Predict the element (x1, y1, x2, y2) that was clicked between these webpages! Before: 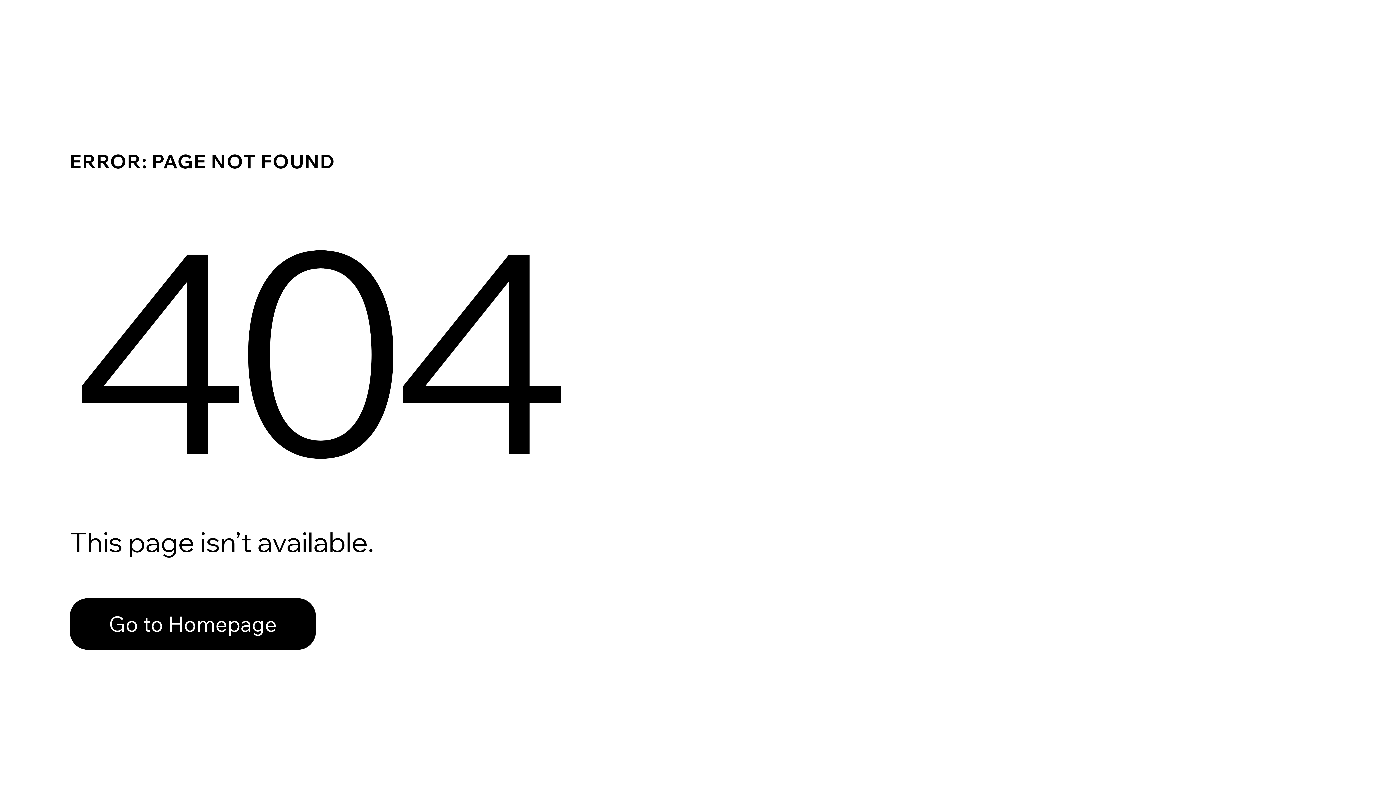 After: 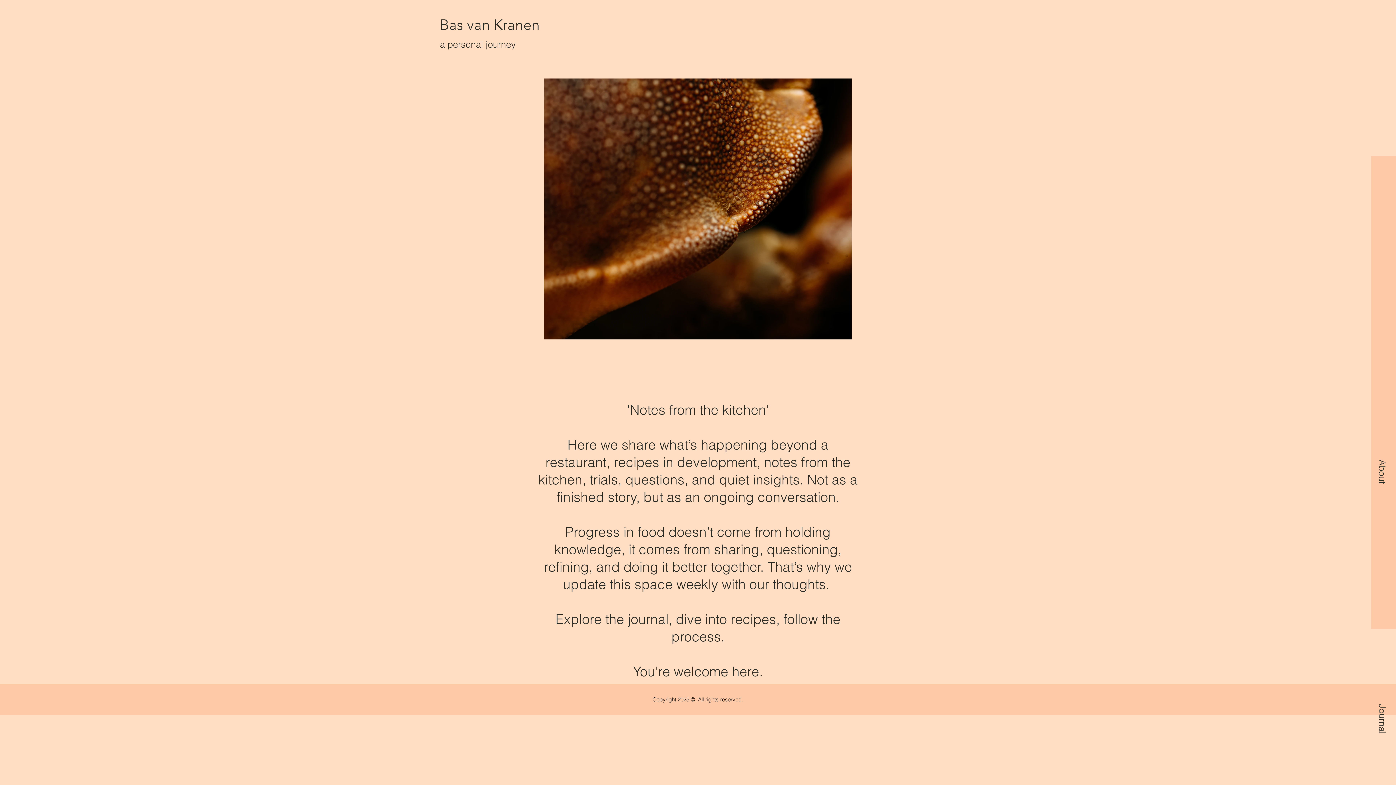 Action: label: Go to Homepage bbox: (69, 598, 316, 650)